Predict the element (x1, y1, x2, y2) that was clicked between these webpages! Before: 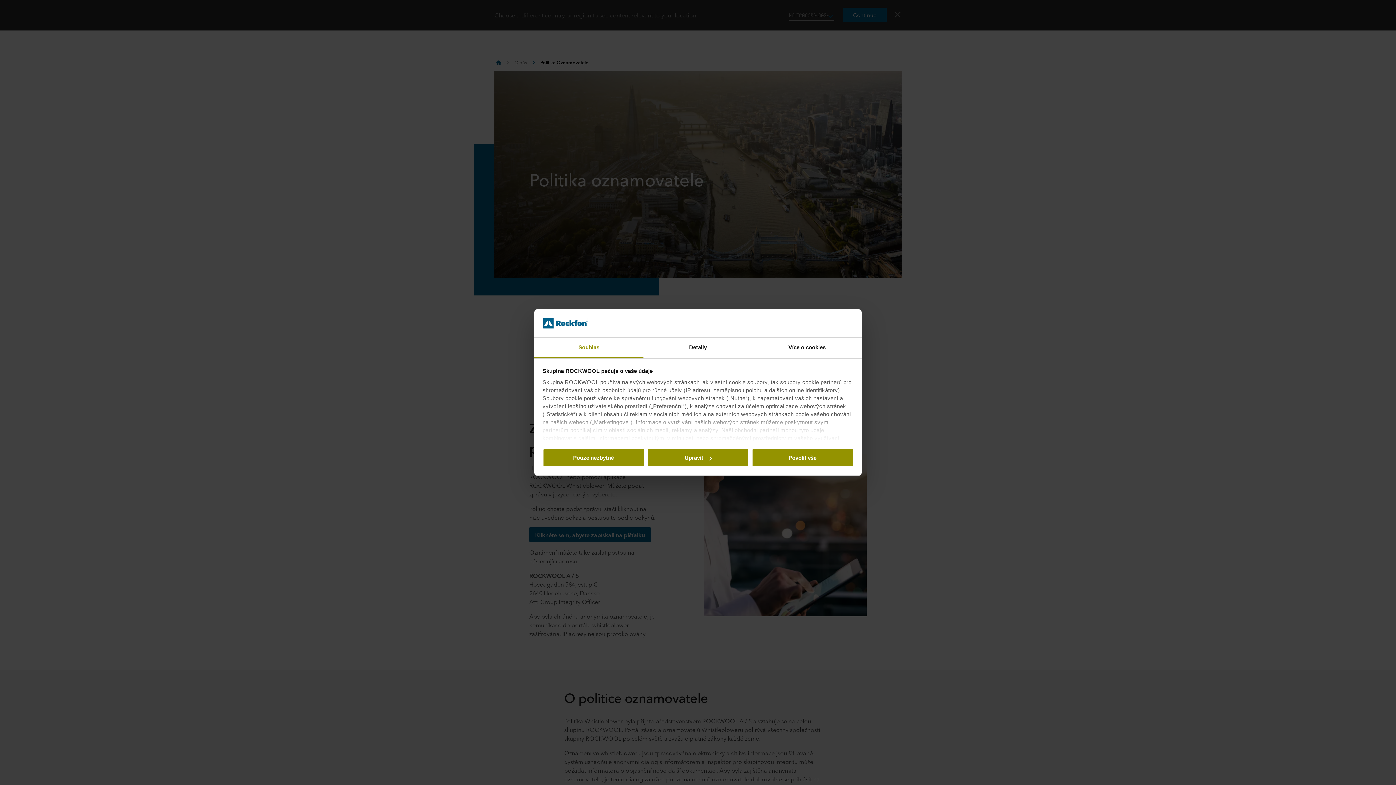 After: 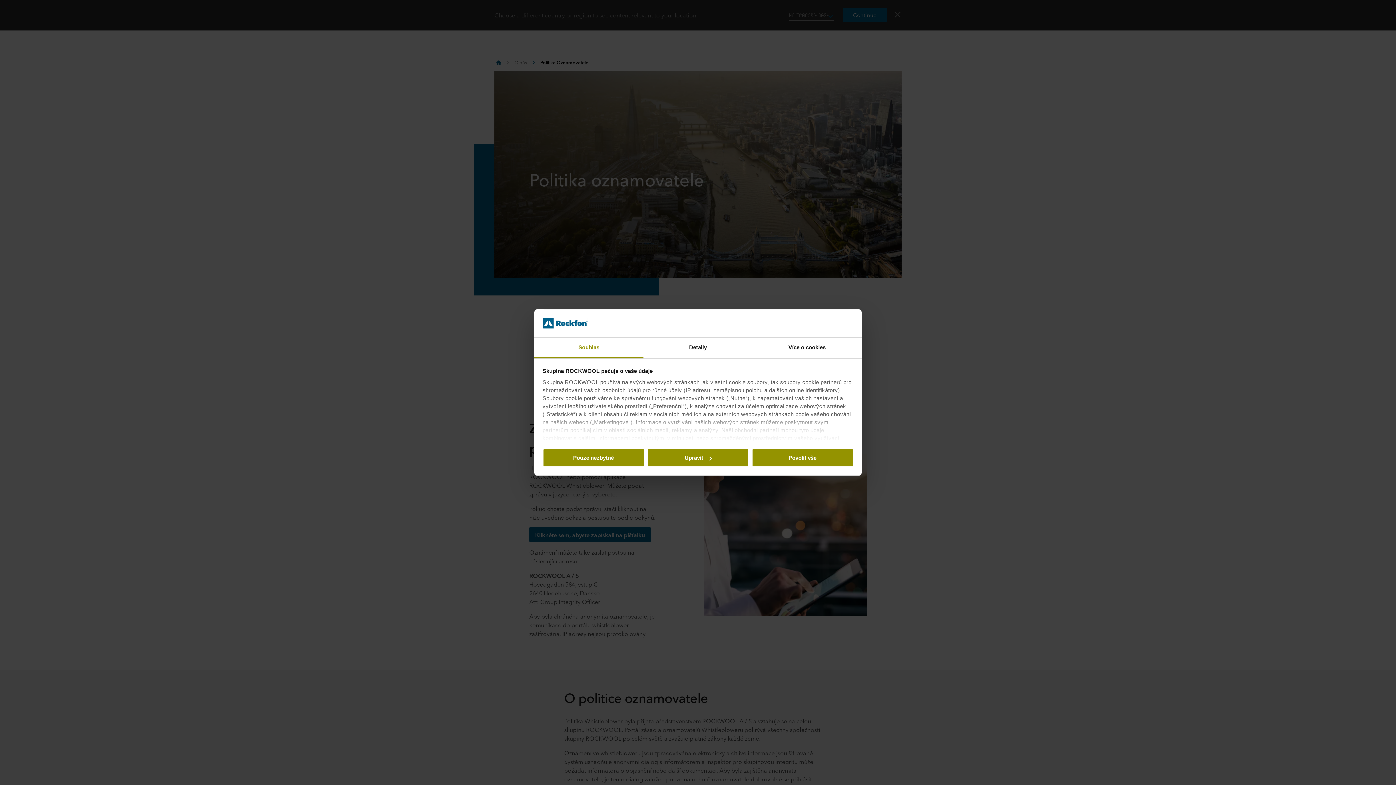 Action: bbox: (534, 337, 643, 358) label: Souhlas